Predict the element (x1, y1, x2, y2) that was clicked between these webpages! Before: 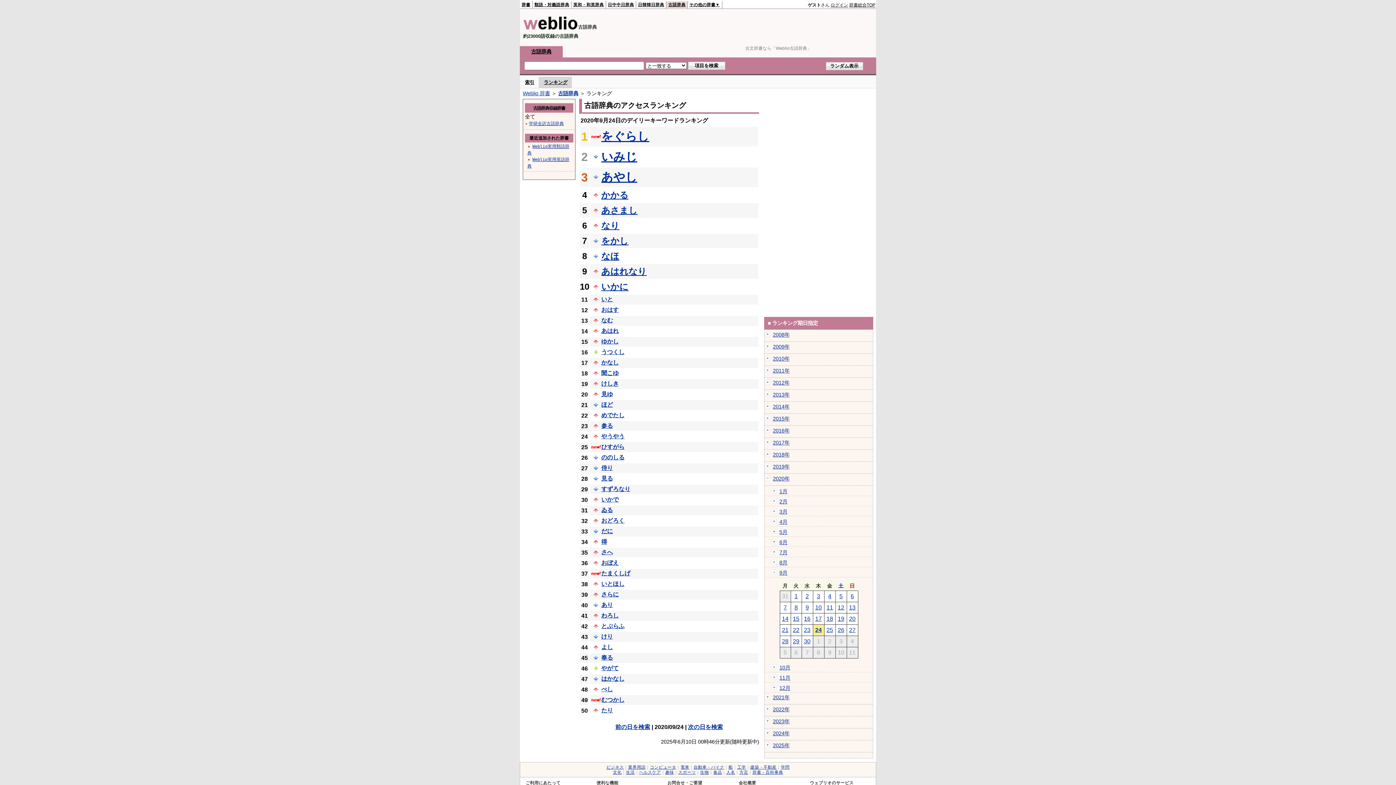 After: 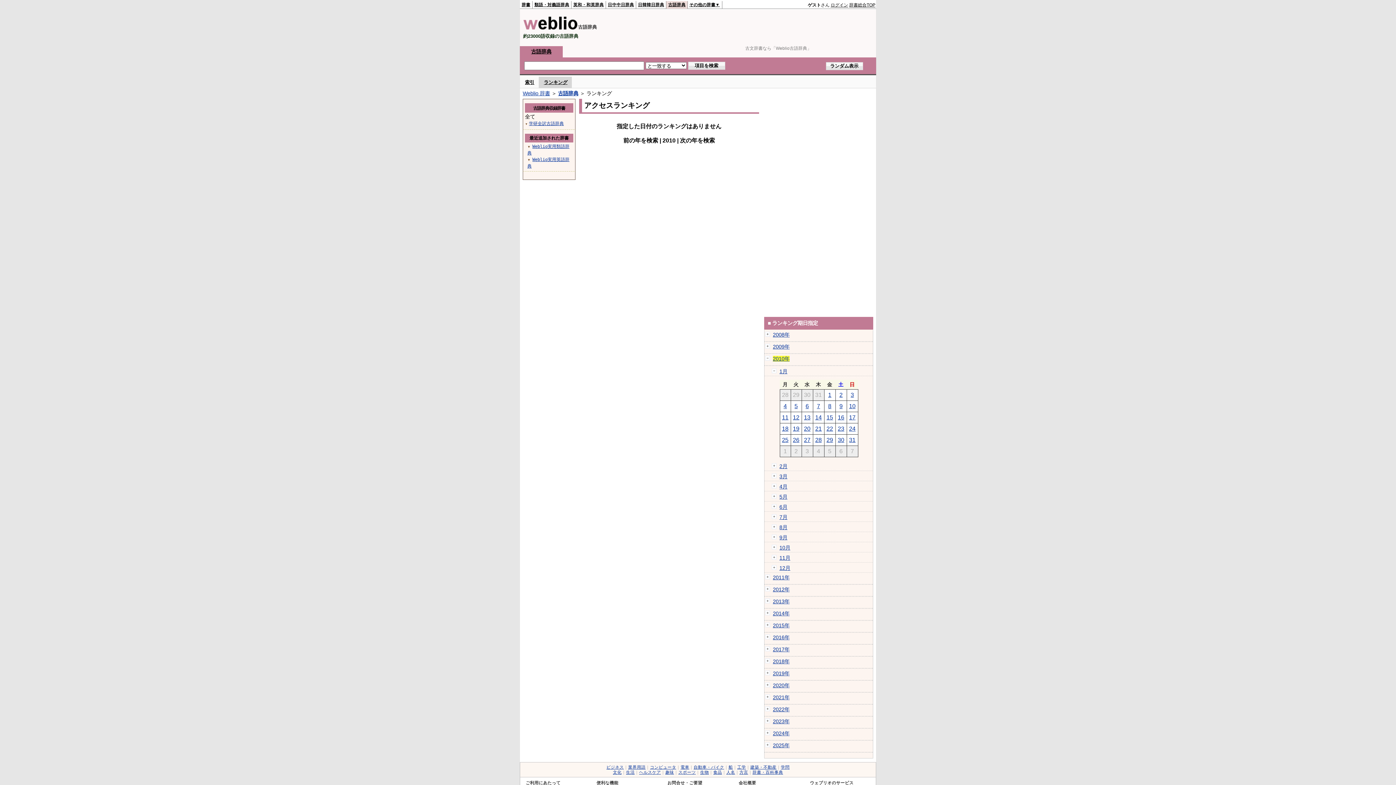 Action: label: 2010年 bbox: (773, 356, 789, 361)